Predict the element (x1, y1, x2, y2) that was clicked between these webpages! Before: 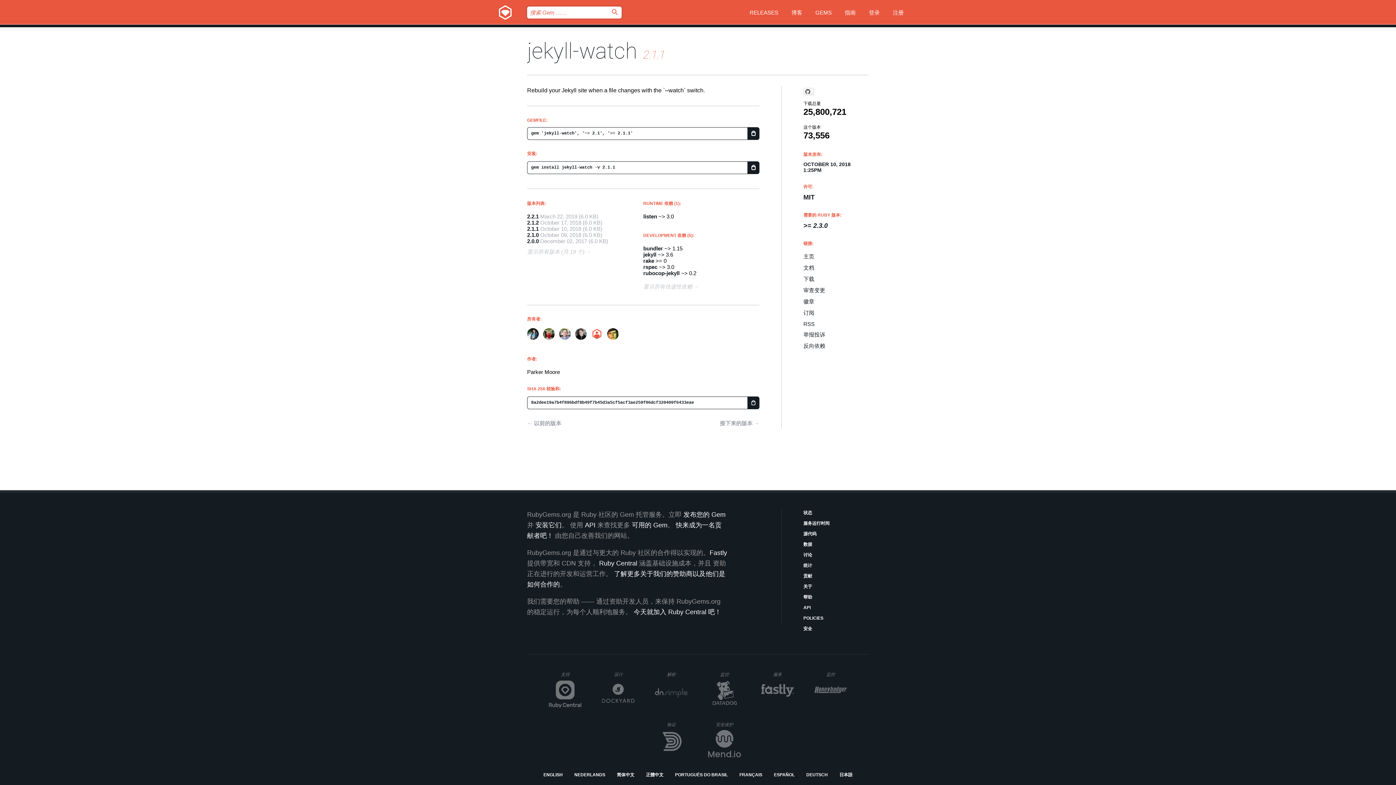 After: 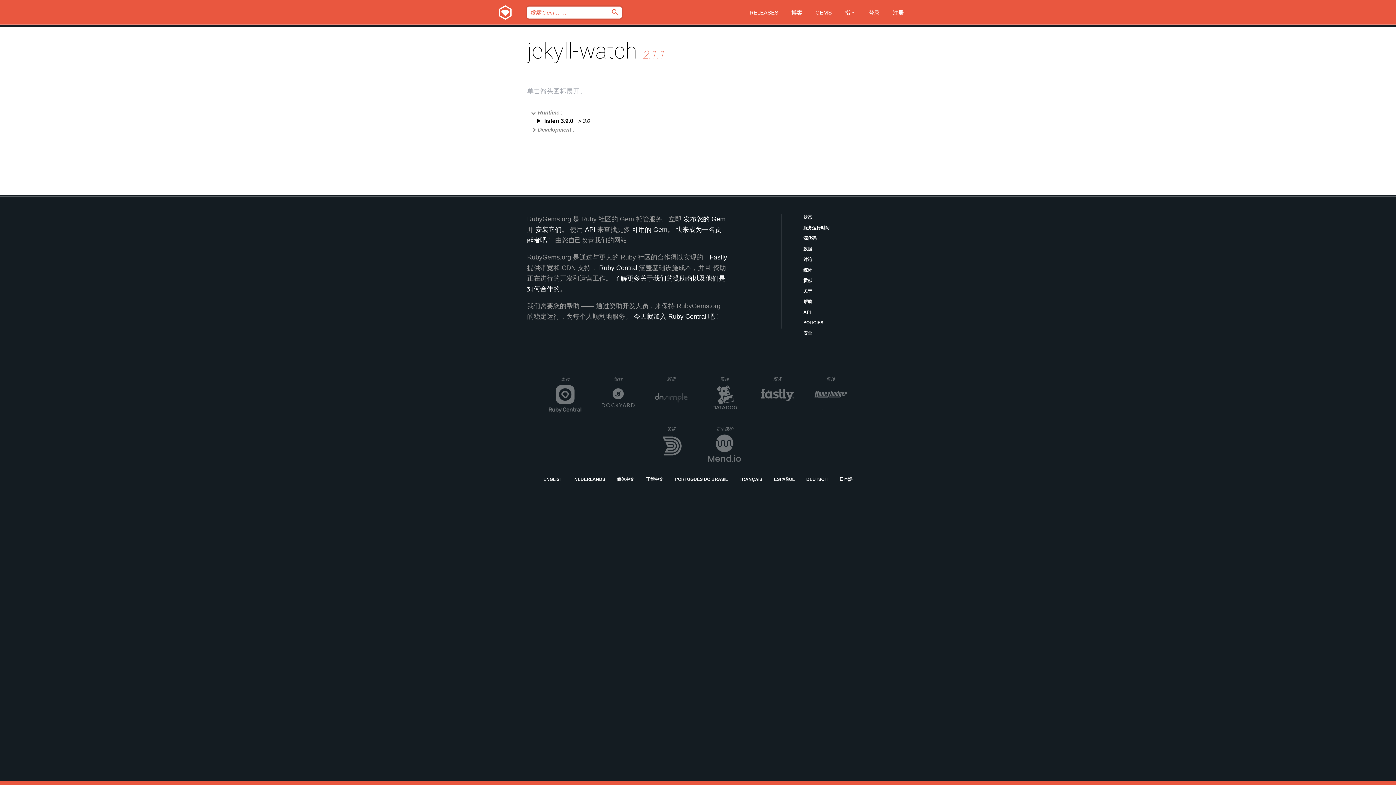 Action: bbox: (643, 283, 699, 294) label: 显示所有传递性依赖